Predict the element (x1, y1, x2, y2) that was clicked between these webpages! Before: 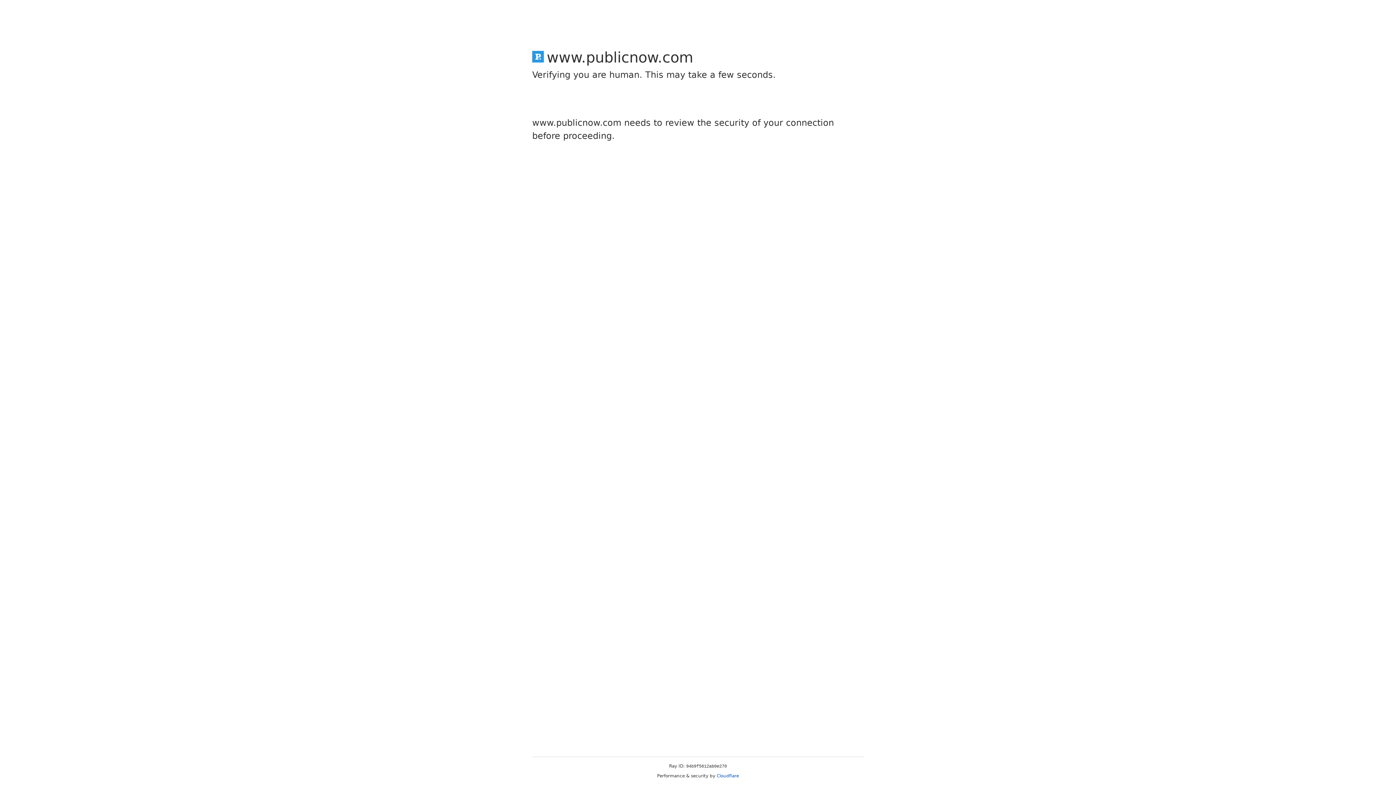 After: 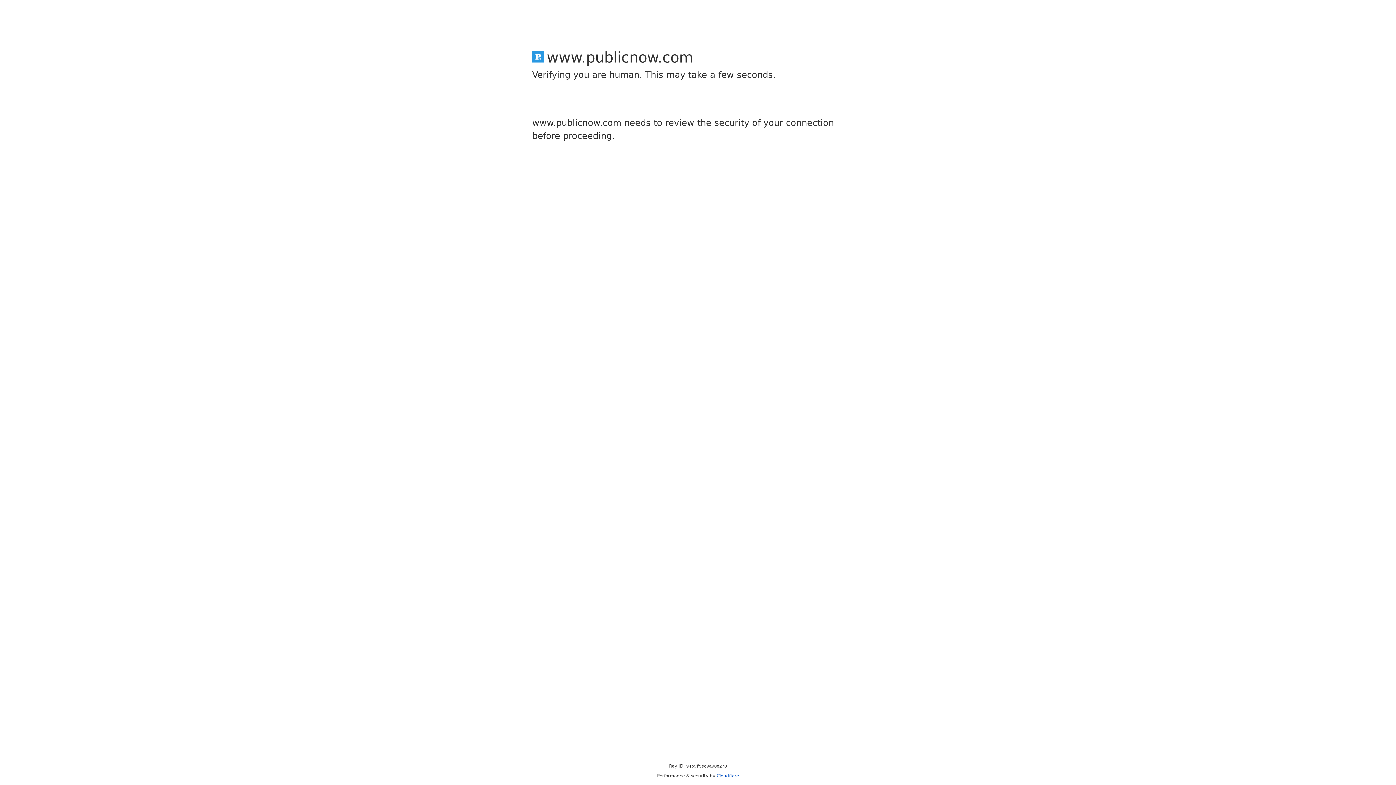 Action: bbox: (716, 773, 739, 778) label: Cloudflare